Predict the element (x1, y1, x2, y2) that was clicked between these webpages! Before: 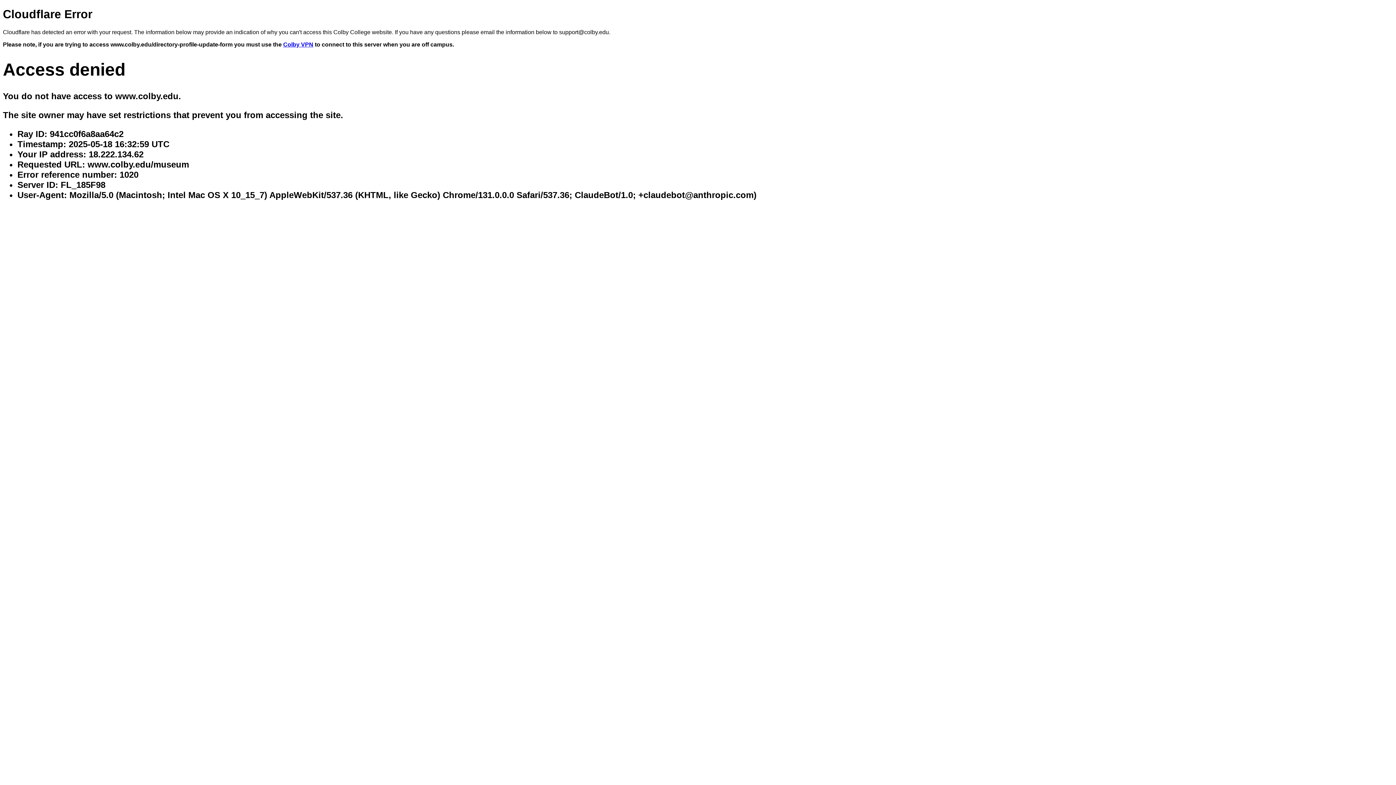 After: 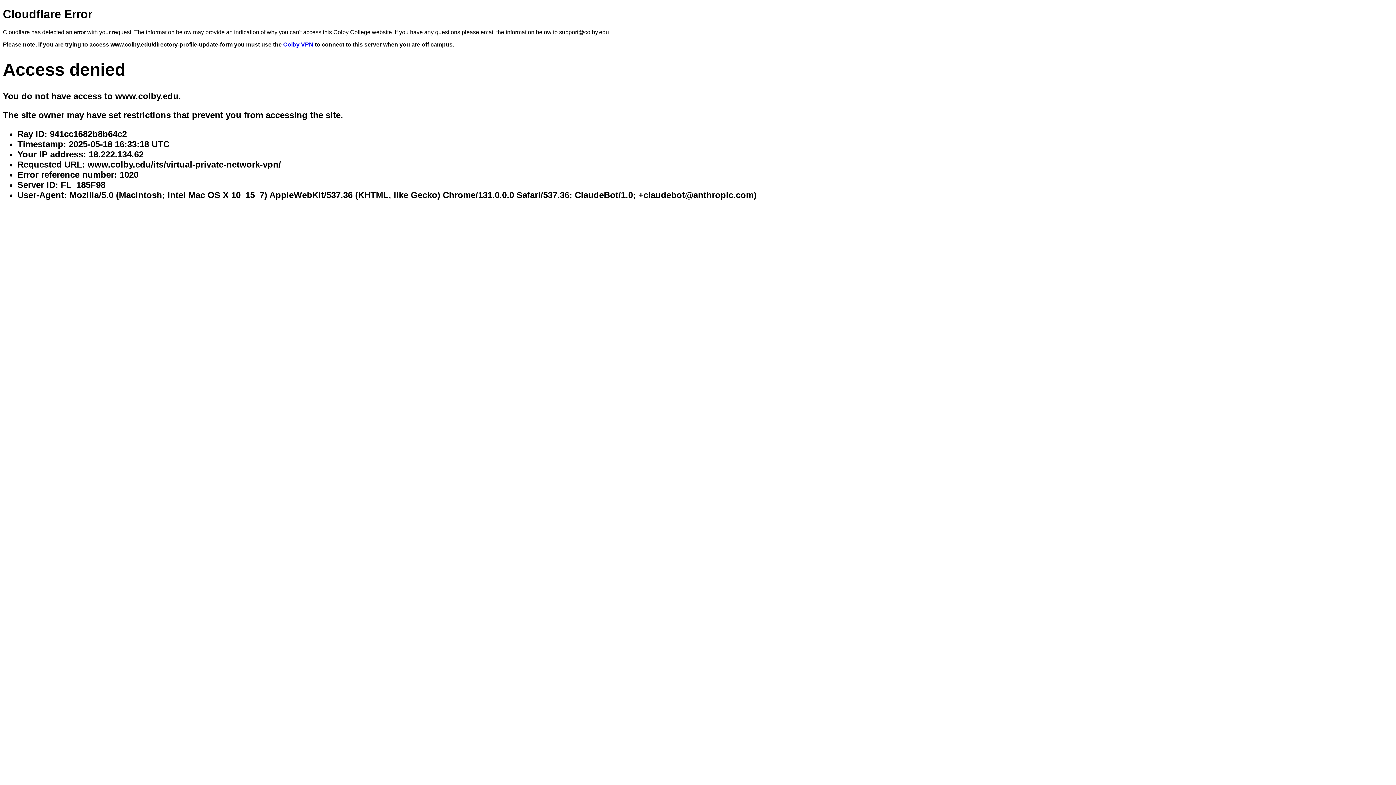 Action: bbox: (283, 41, 313, 47) label: Colby VPN